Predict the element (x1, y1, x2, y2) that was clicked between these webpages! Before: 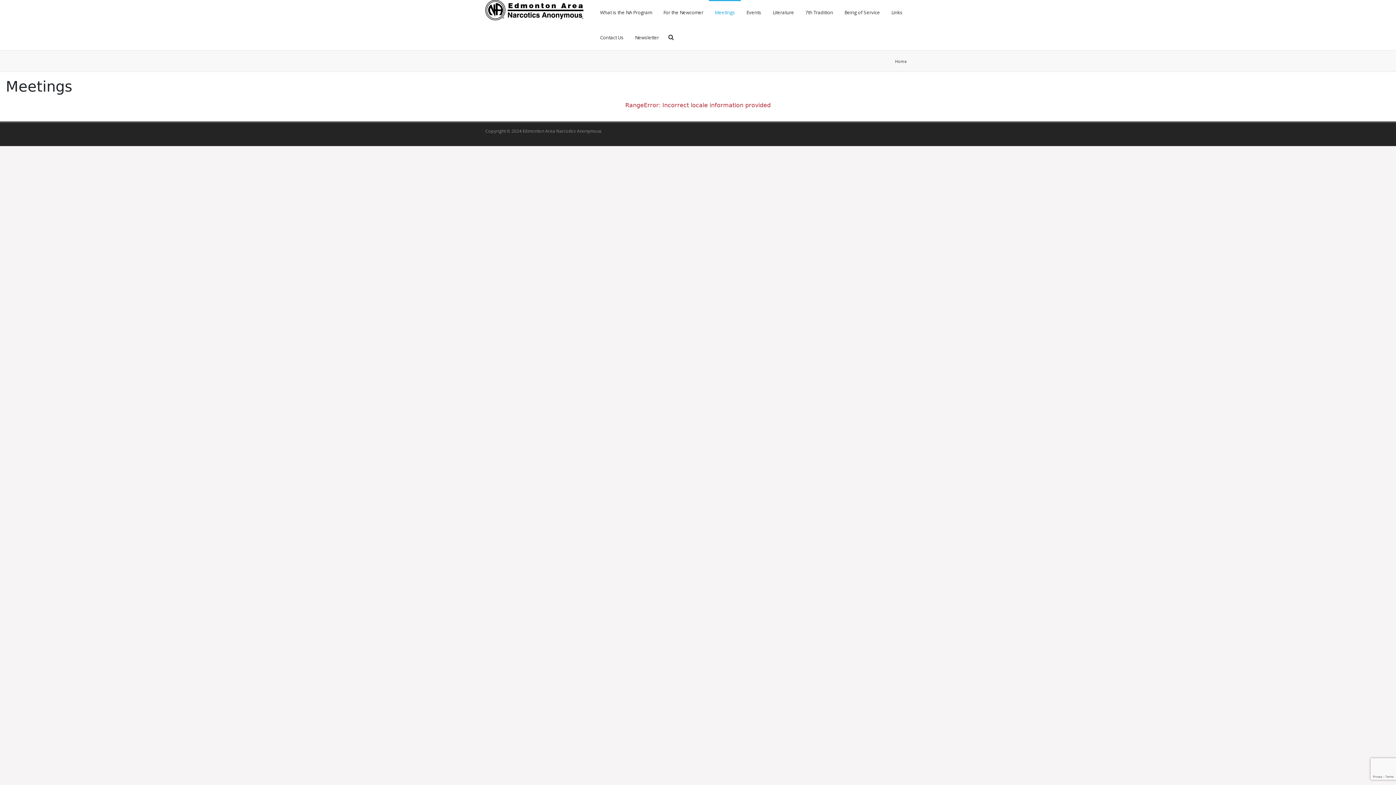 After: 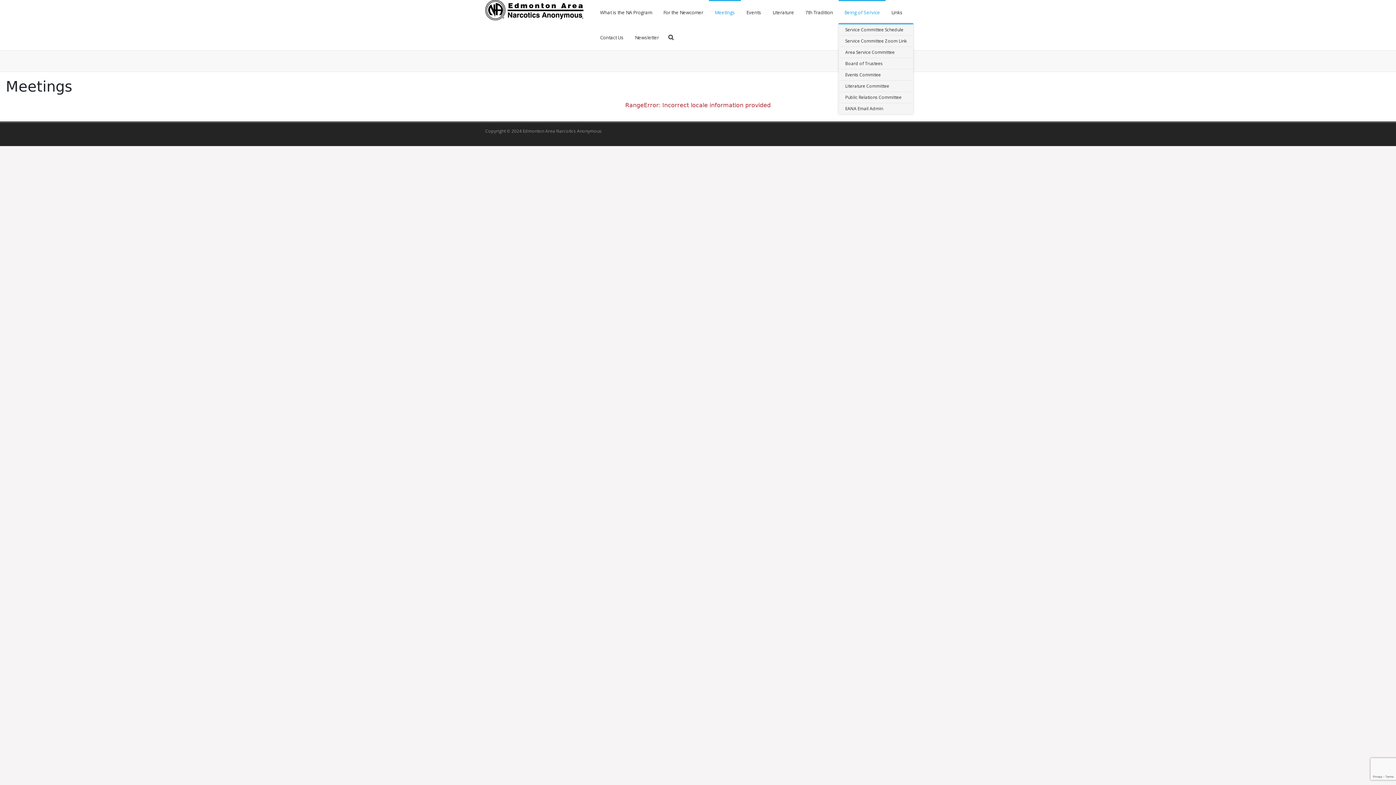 Action: label: Being of Service bbox: (838, 0, 885, 25)